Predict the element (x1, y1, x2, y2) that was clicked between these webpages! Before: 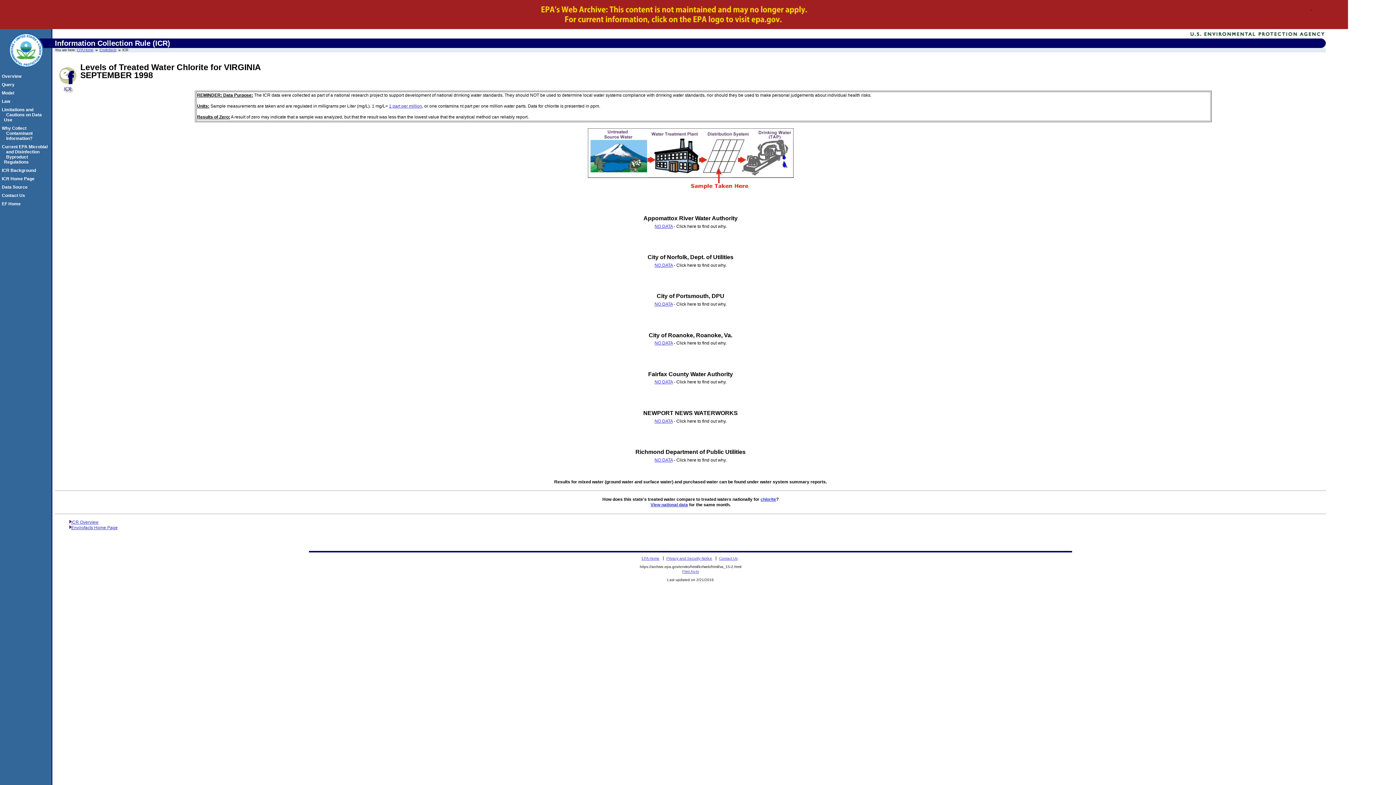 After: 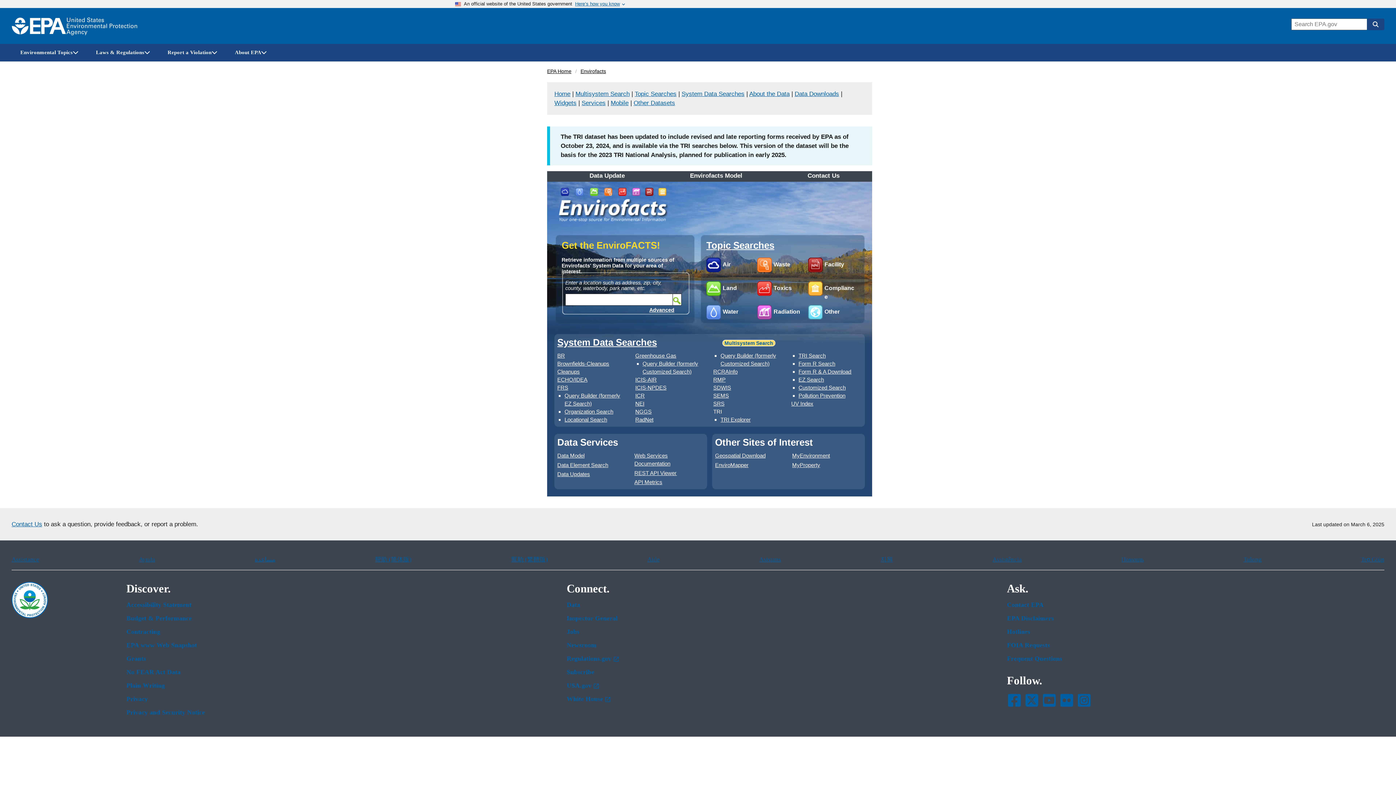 Action: bbox: (71, 525, 117, 530) label: Envirofacts Home Page